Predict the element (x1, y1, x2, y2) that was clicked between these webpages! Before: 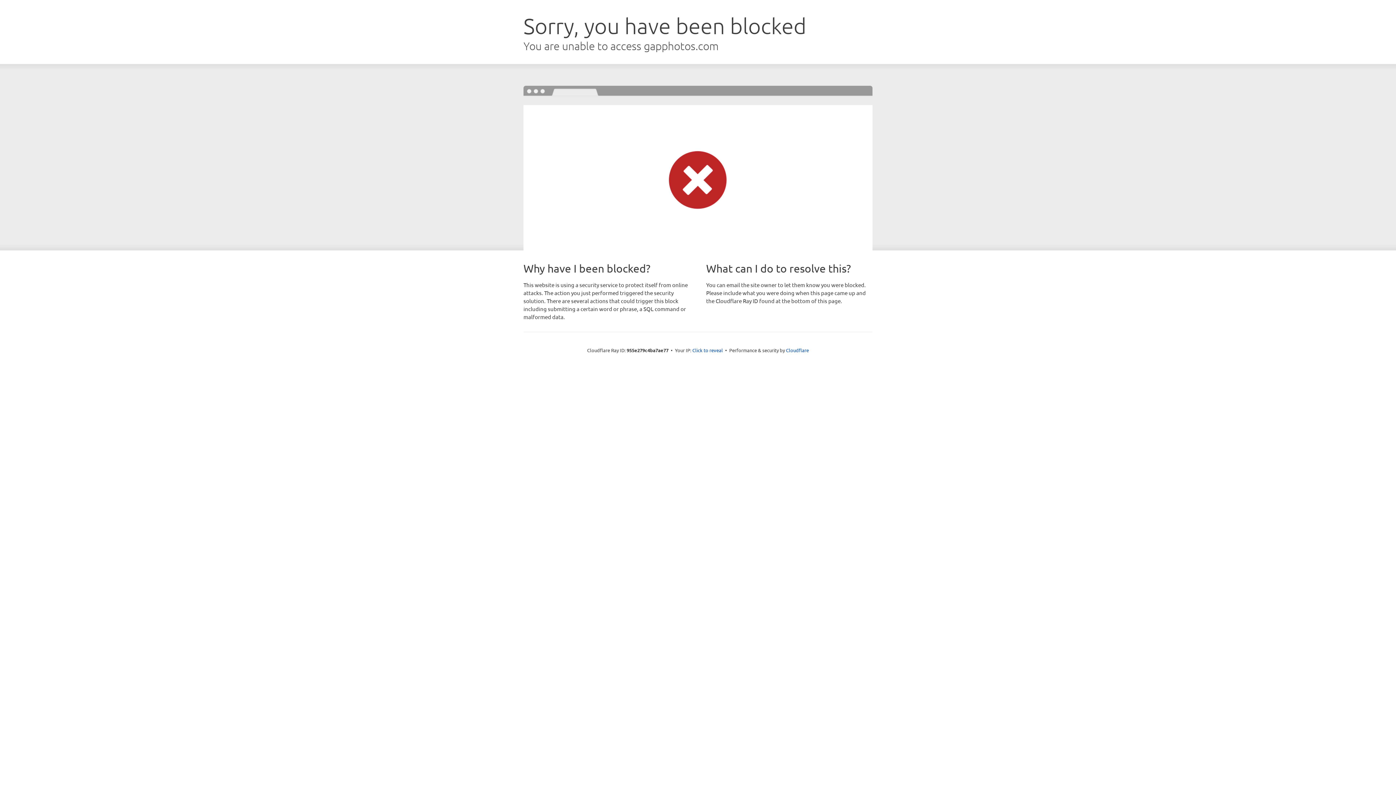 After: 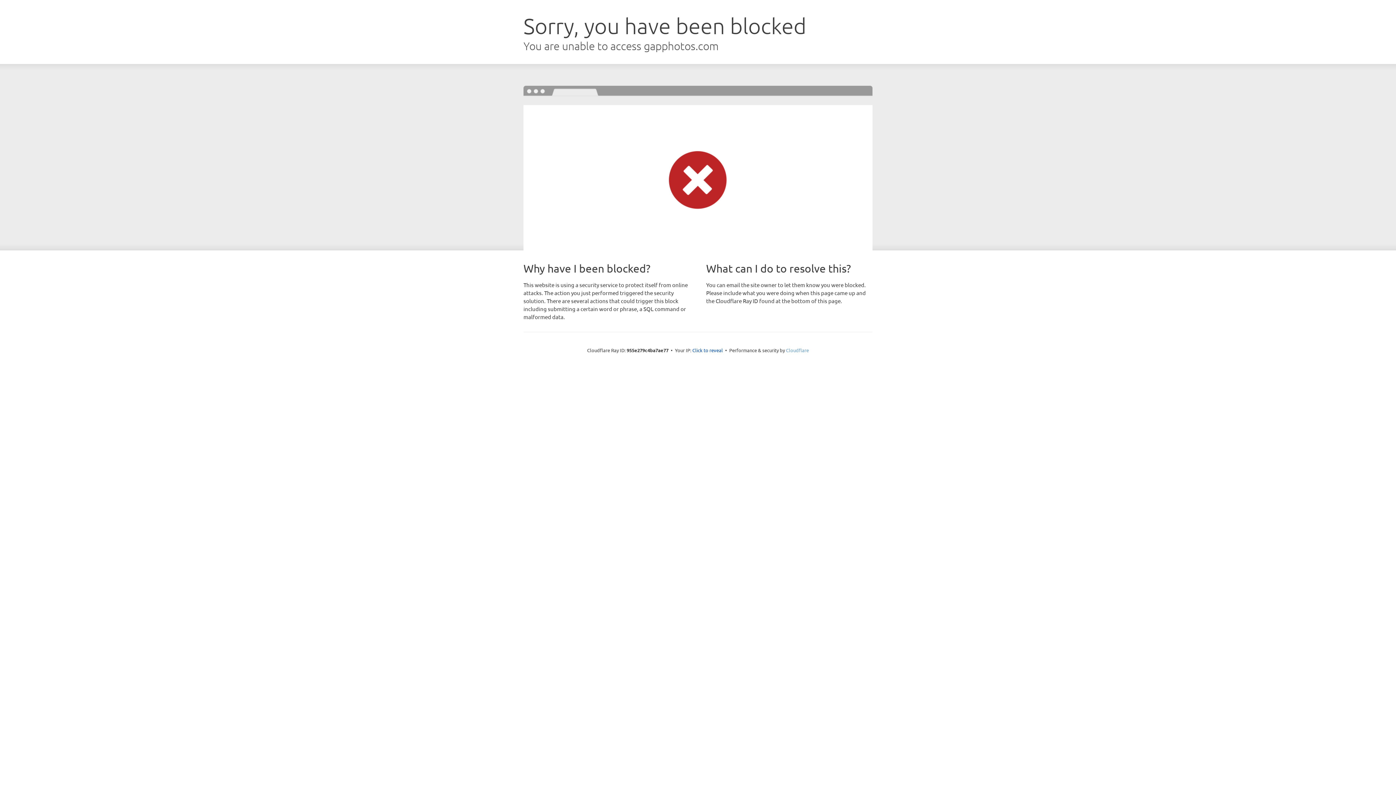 Action: bbox: (786, 347, 809, 353) label: Cloudflare